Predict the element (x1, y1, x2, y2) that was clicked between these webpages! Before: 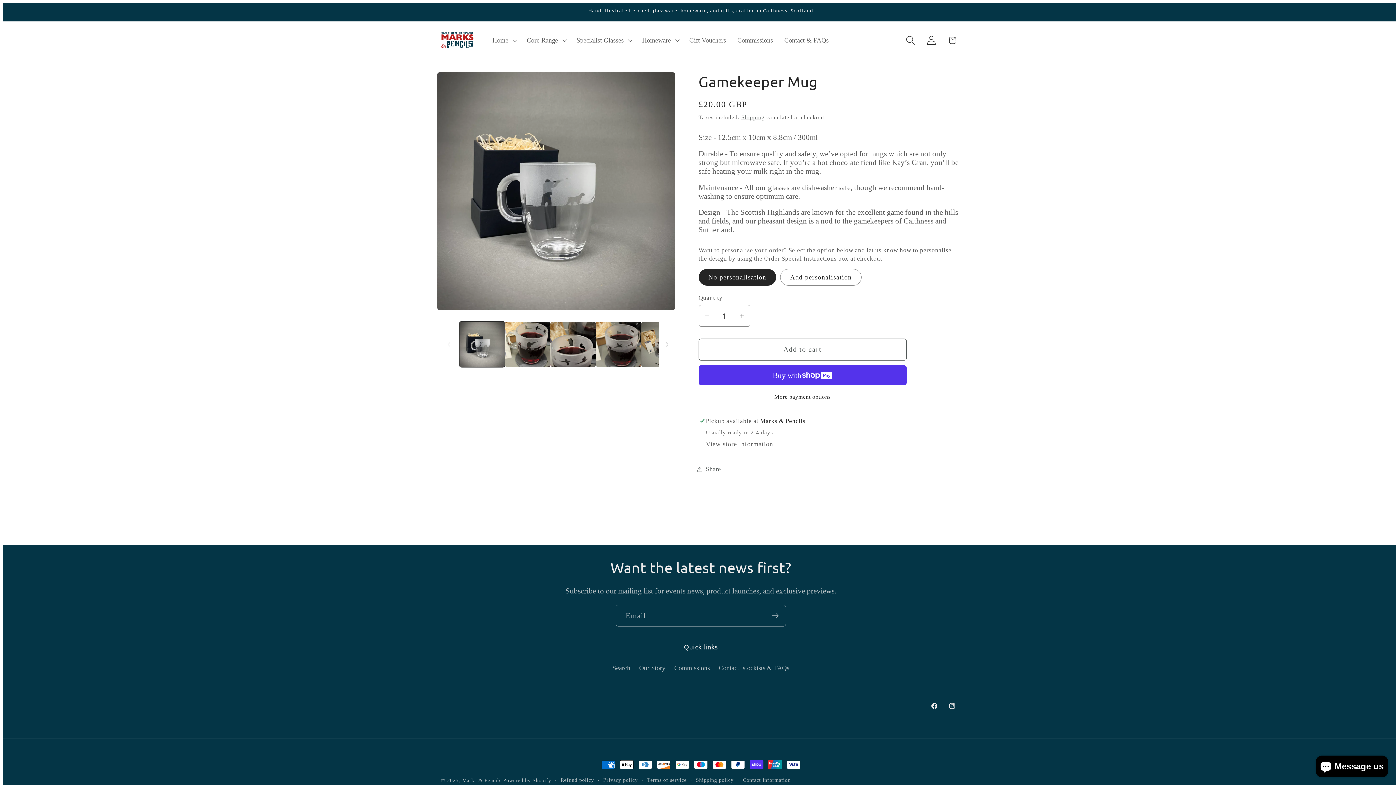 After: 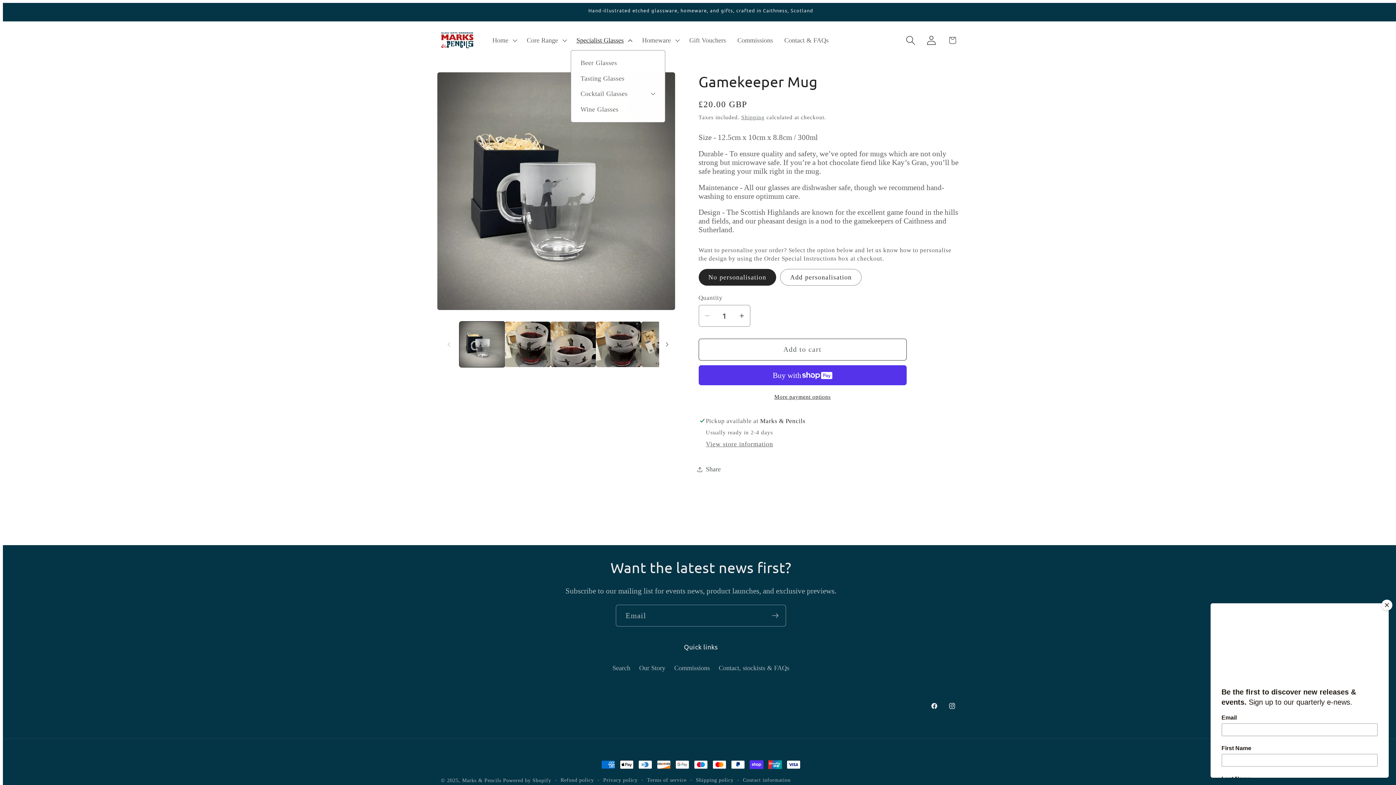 Action: label: Specialist Glasses bbox: (570, 30, 636, 50)